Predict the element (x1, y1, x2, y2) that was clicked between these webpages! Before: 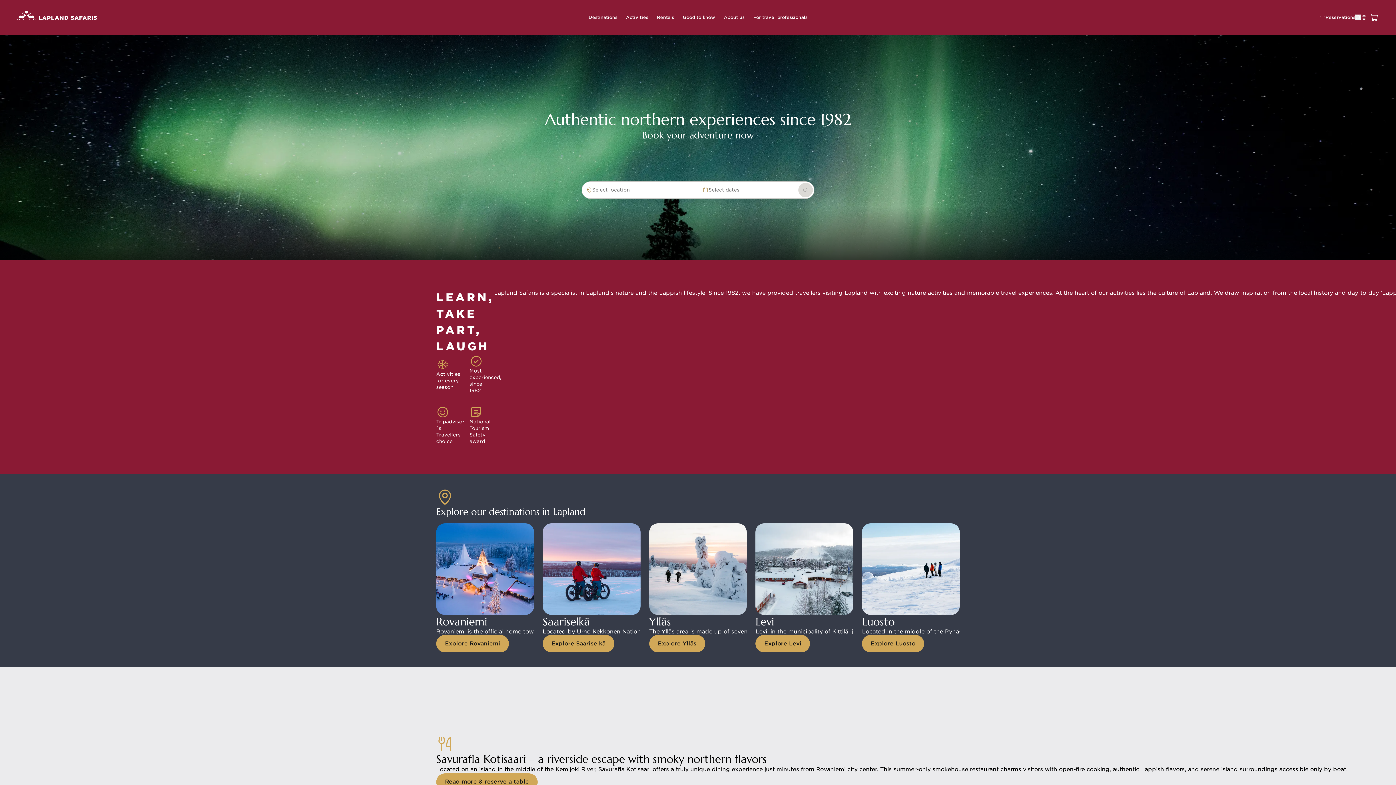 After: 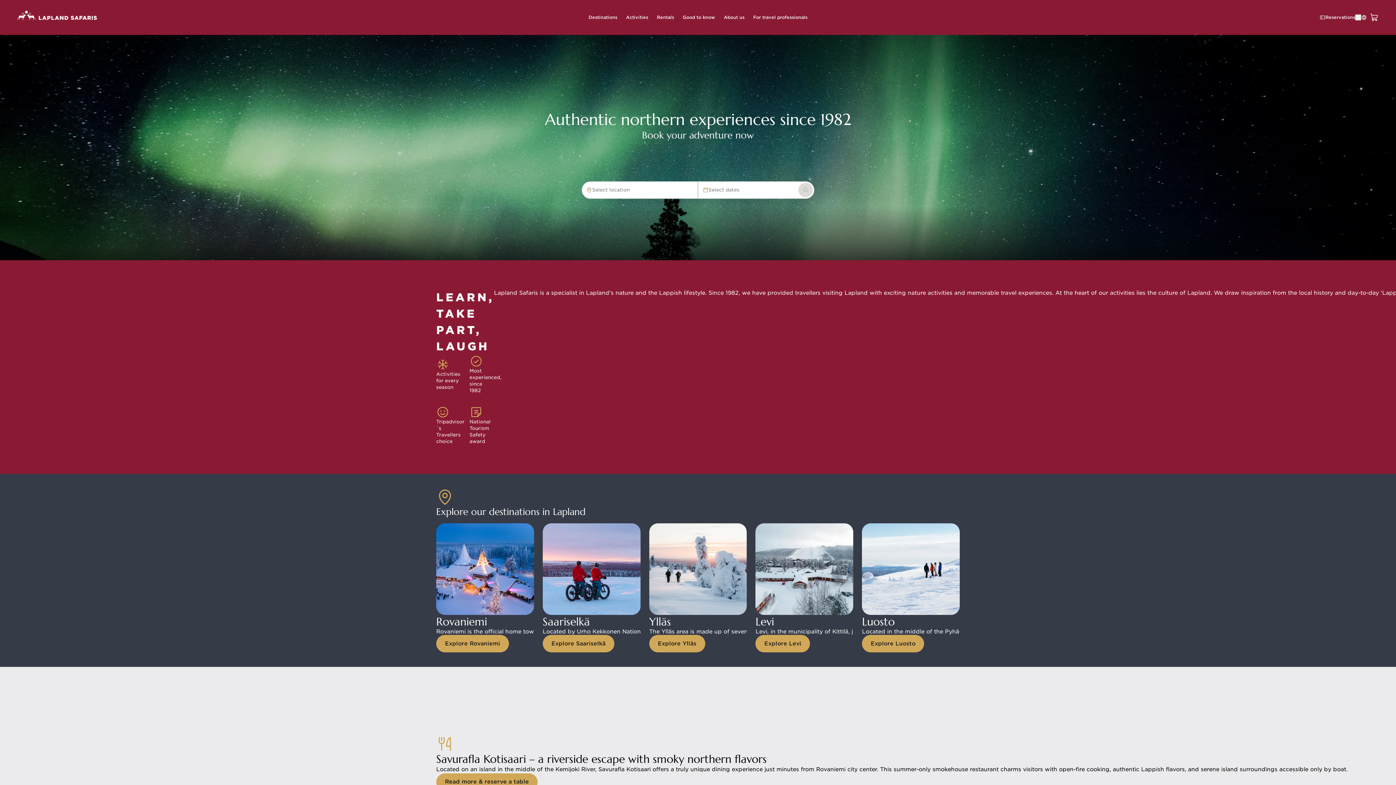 Action: bbox: (14, 4, 100, 30)